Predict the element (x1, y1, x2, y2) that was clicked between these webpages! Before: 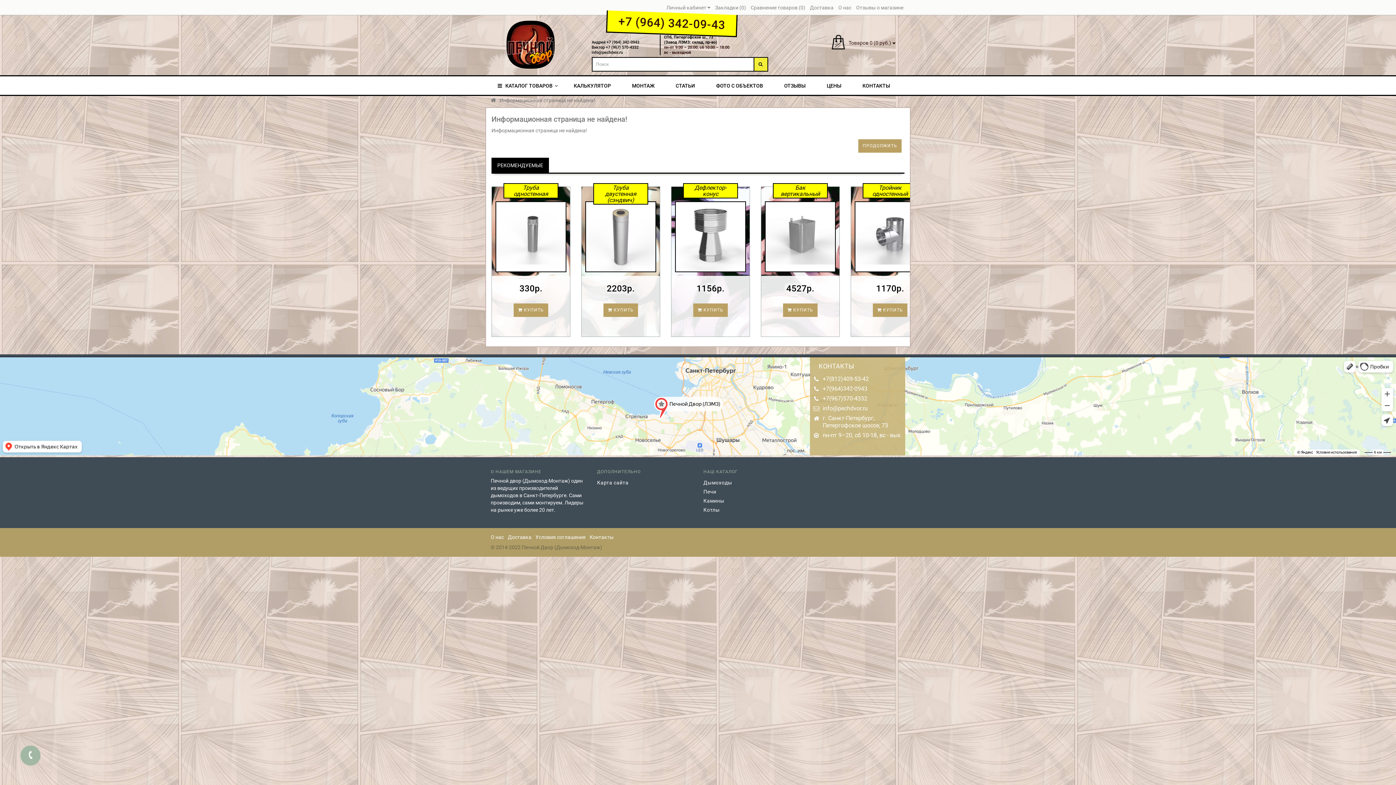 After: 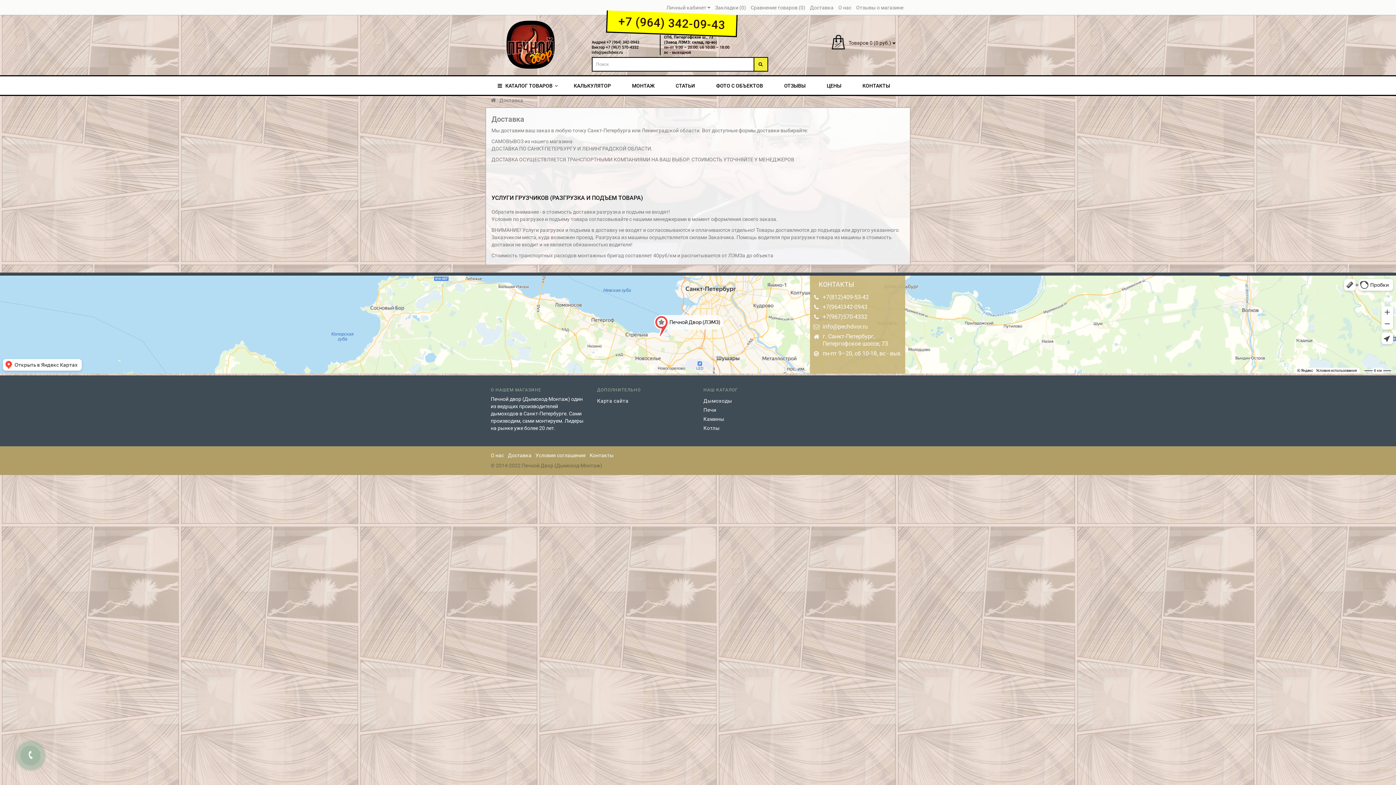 Action: label: Доставка bbox: (508, 534, 531, 540)